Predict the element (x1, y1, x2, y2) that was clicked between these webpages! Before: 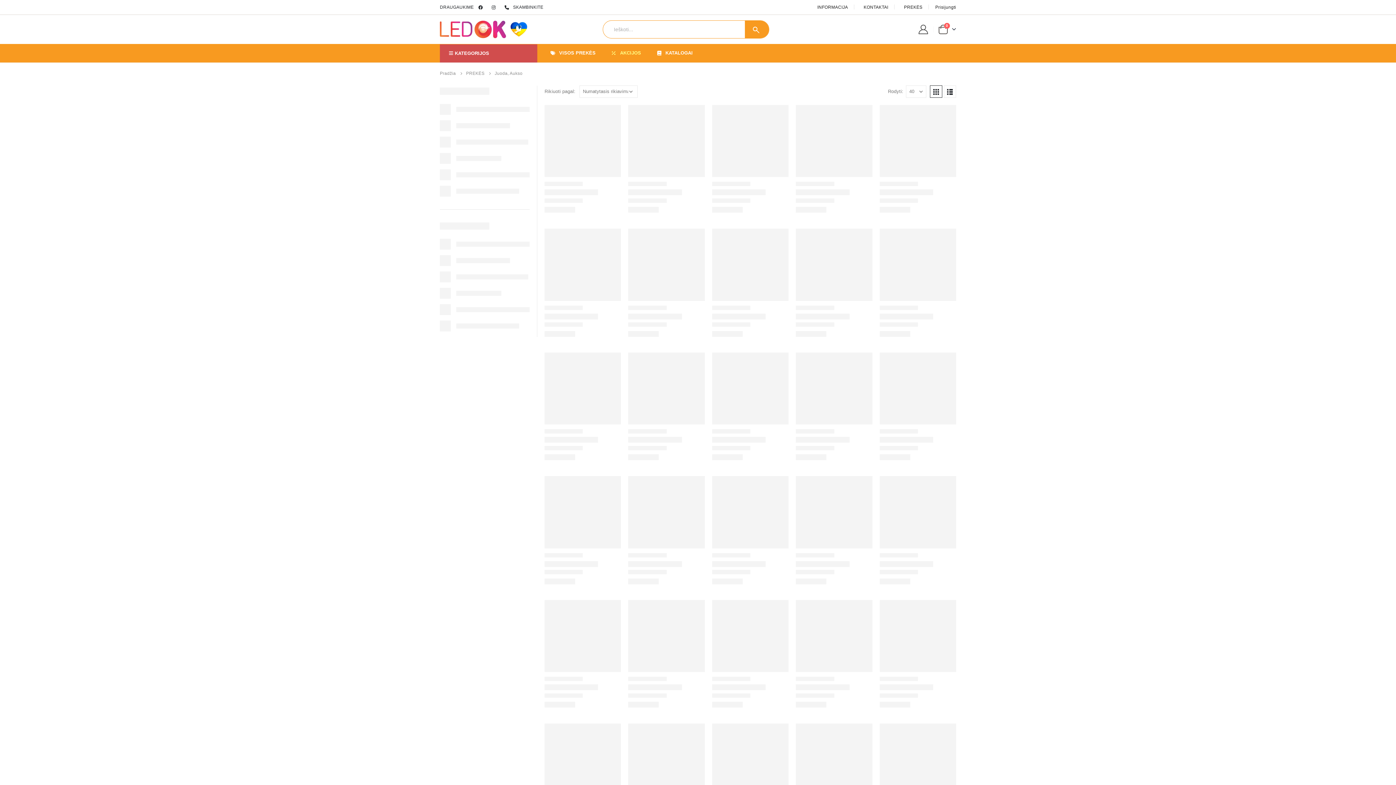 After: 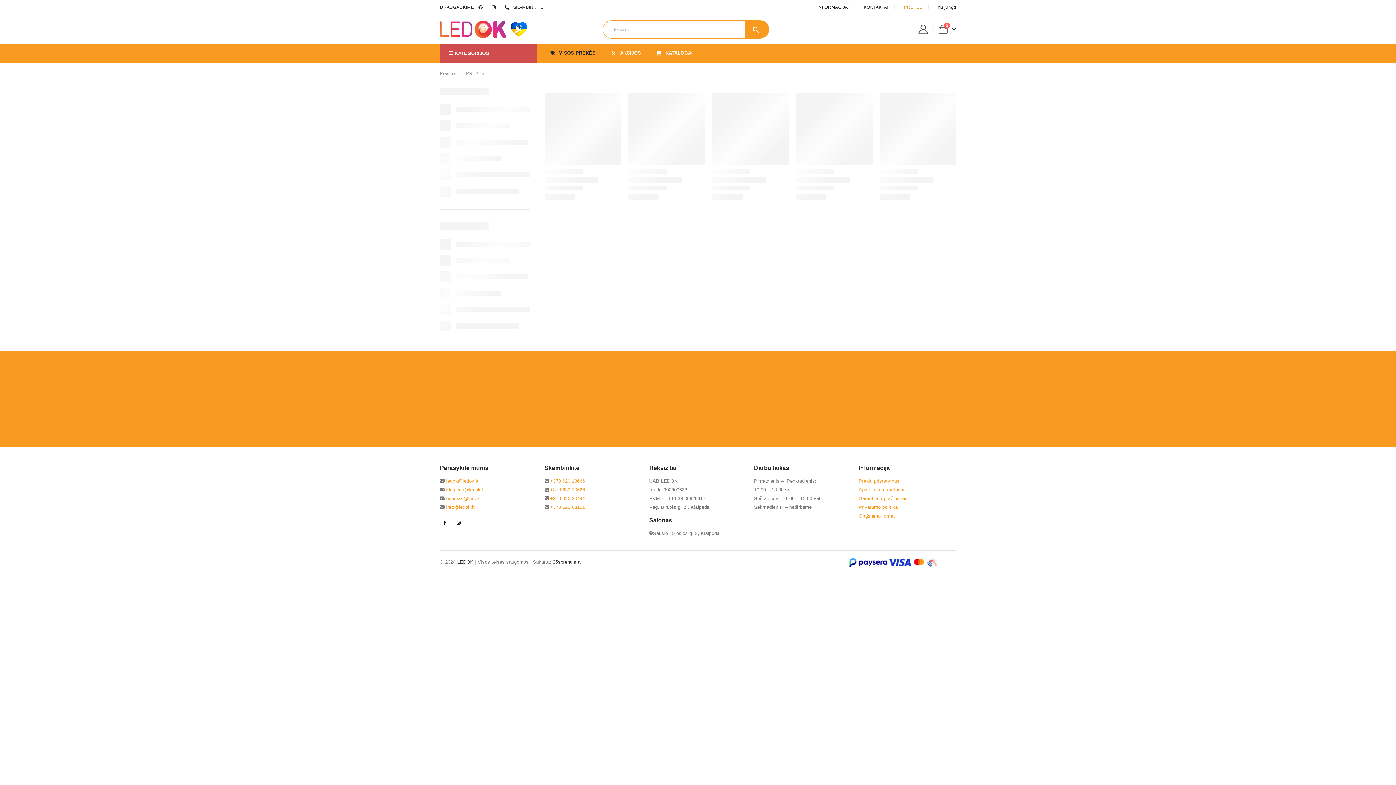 Action: bbox: (900, 1, 924, 12) label: PREKĖS